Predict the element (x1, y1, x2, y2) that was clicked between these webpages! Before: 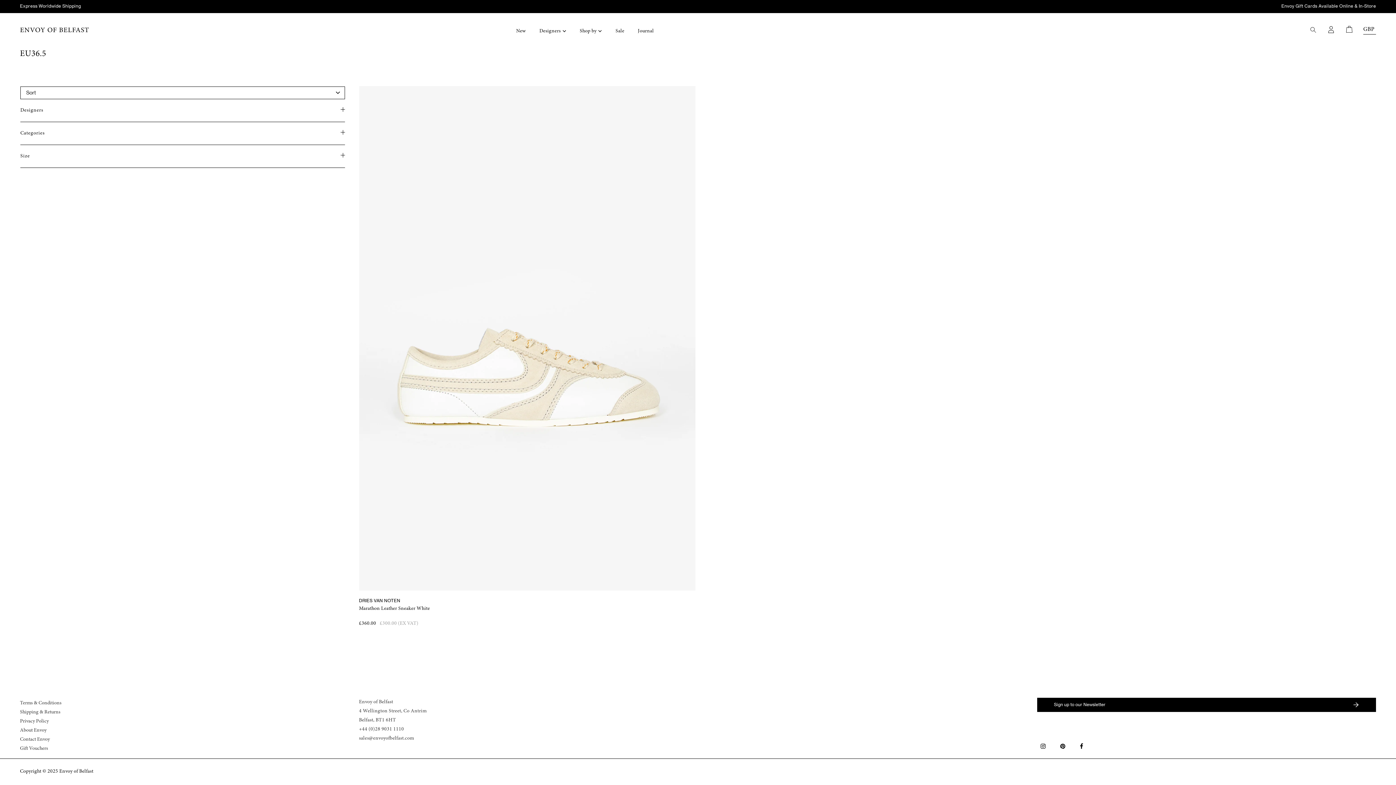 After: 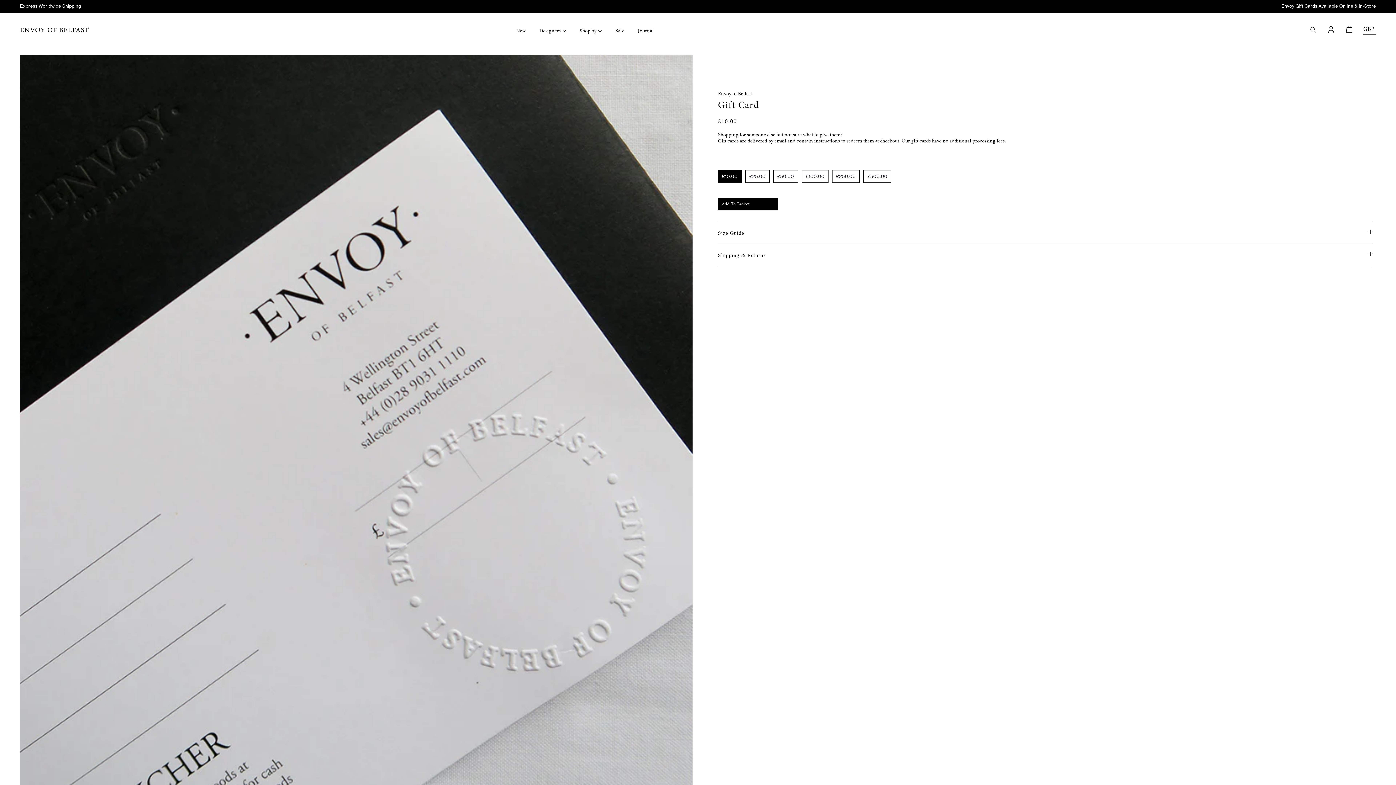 Action: bbox: (1281, 4, 1376, 8) label: Envoy Gift Cards Available Online & In-Store